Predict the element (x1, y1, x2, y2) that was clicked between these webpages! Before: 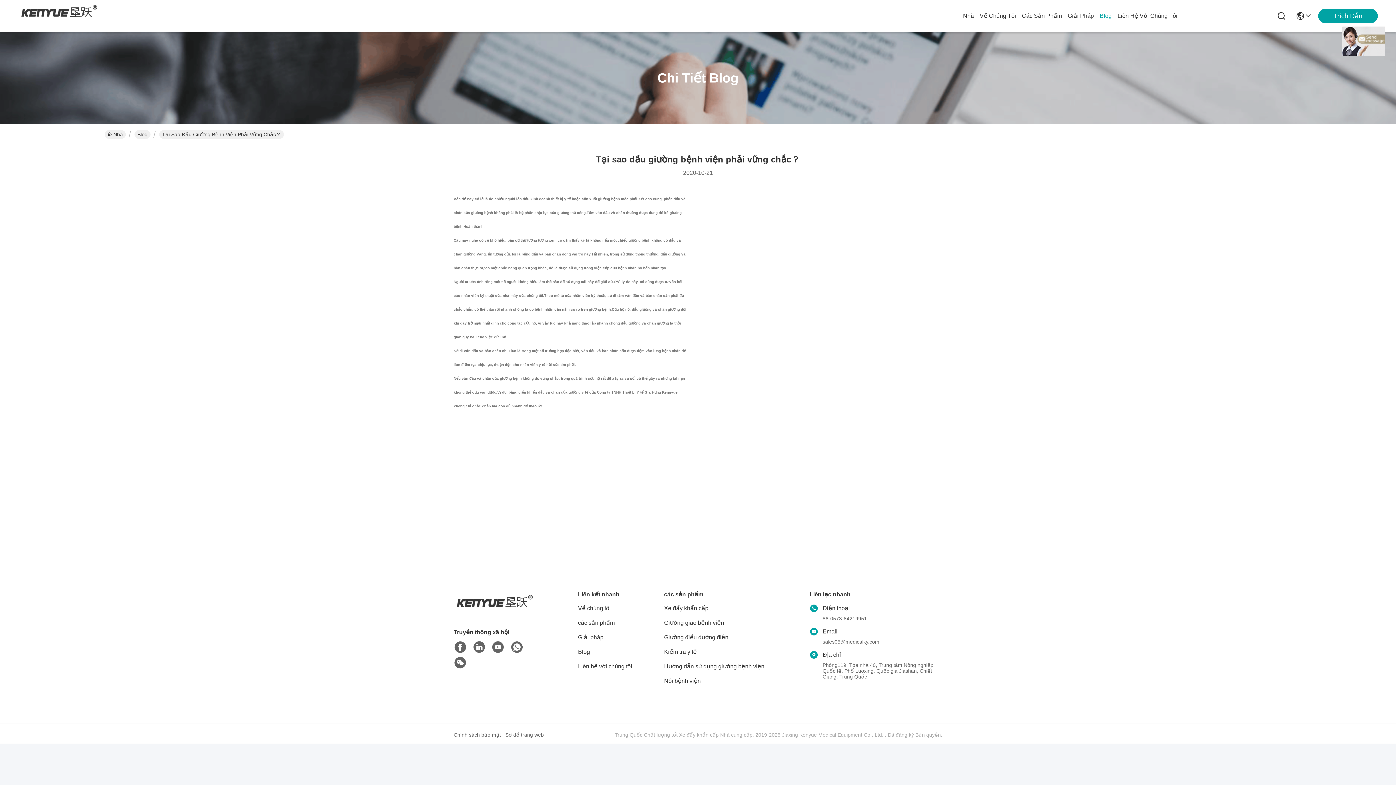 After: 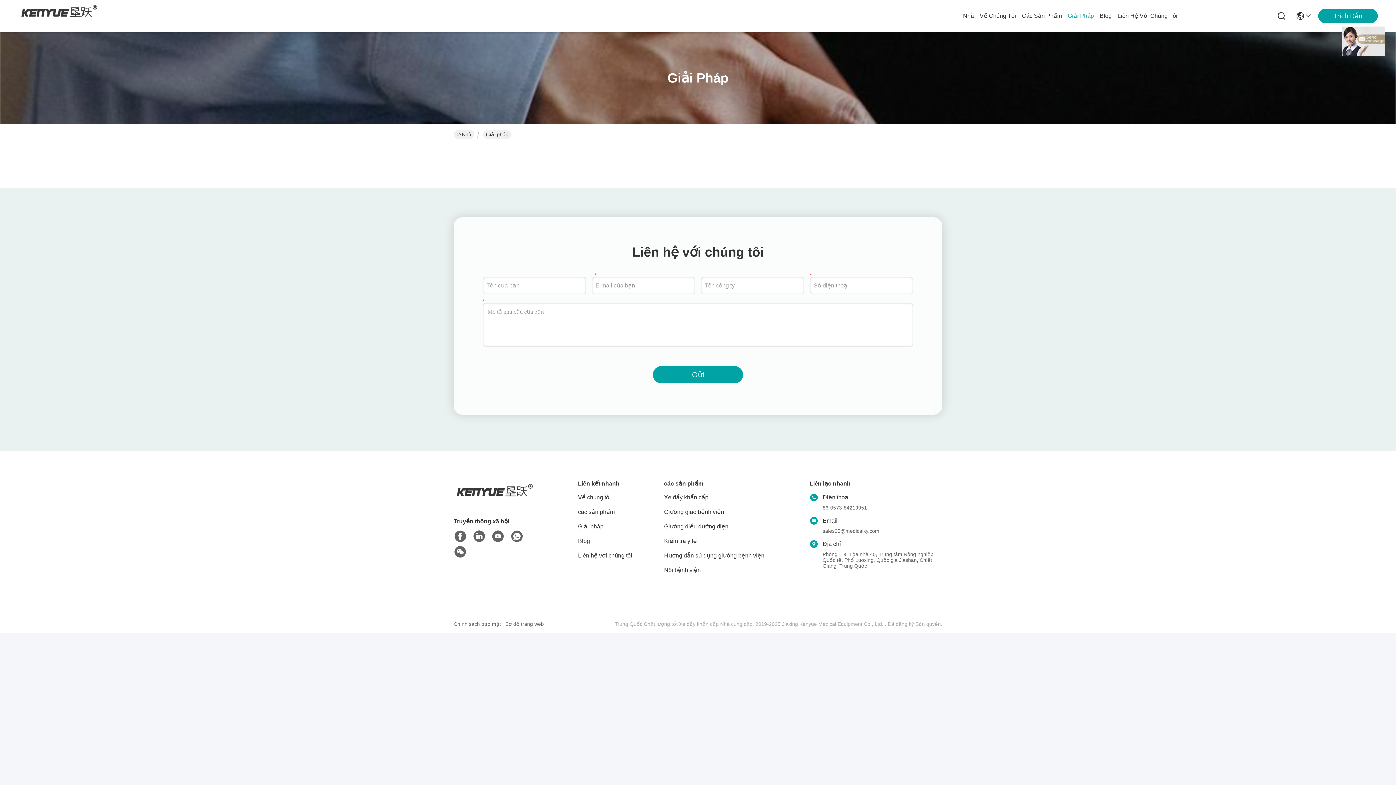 Action: label: Giải pháp bbox: (578, 633, 635, 642)